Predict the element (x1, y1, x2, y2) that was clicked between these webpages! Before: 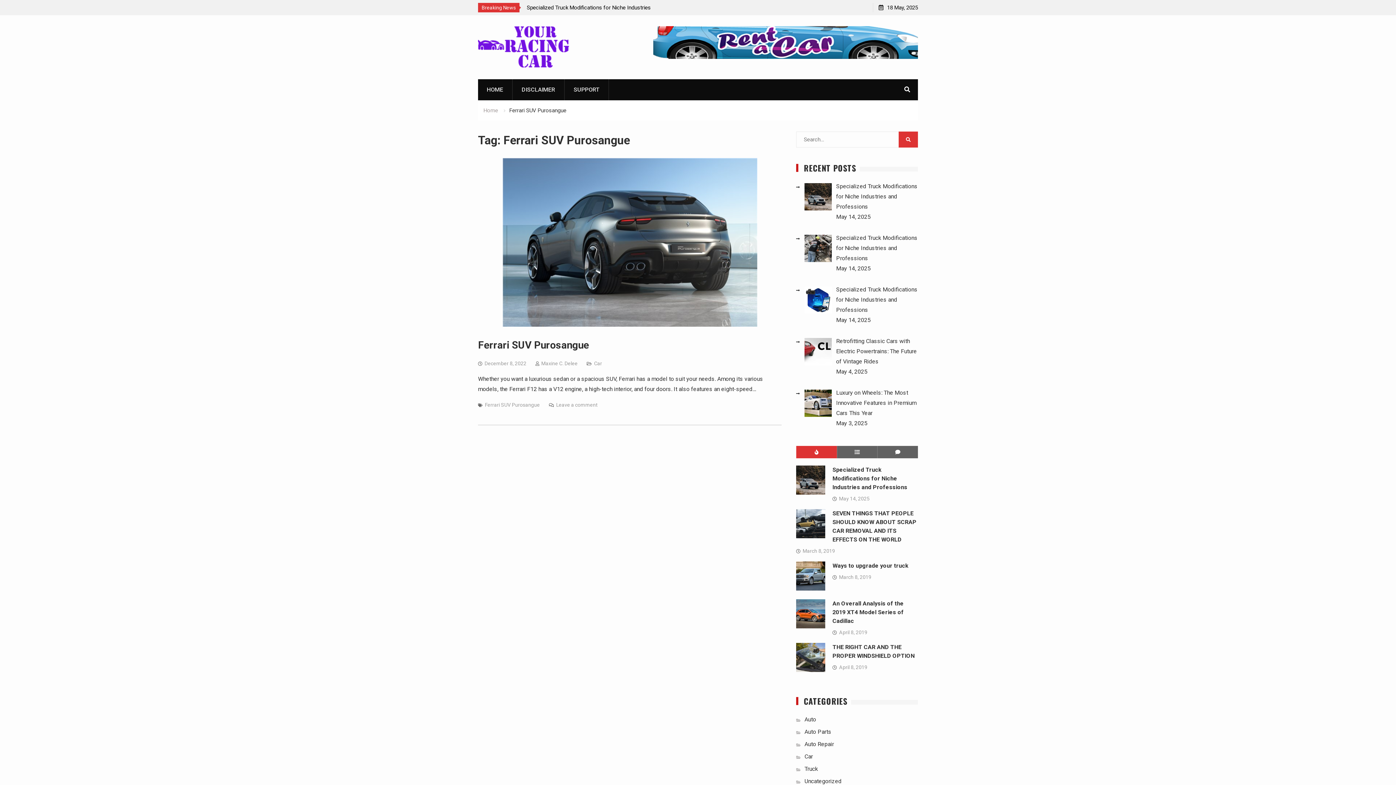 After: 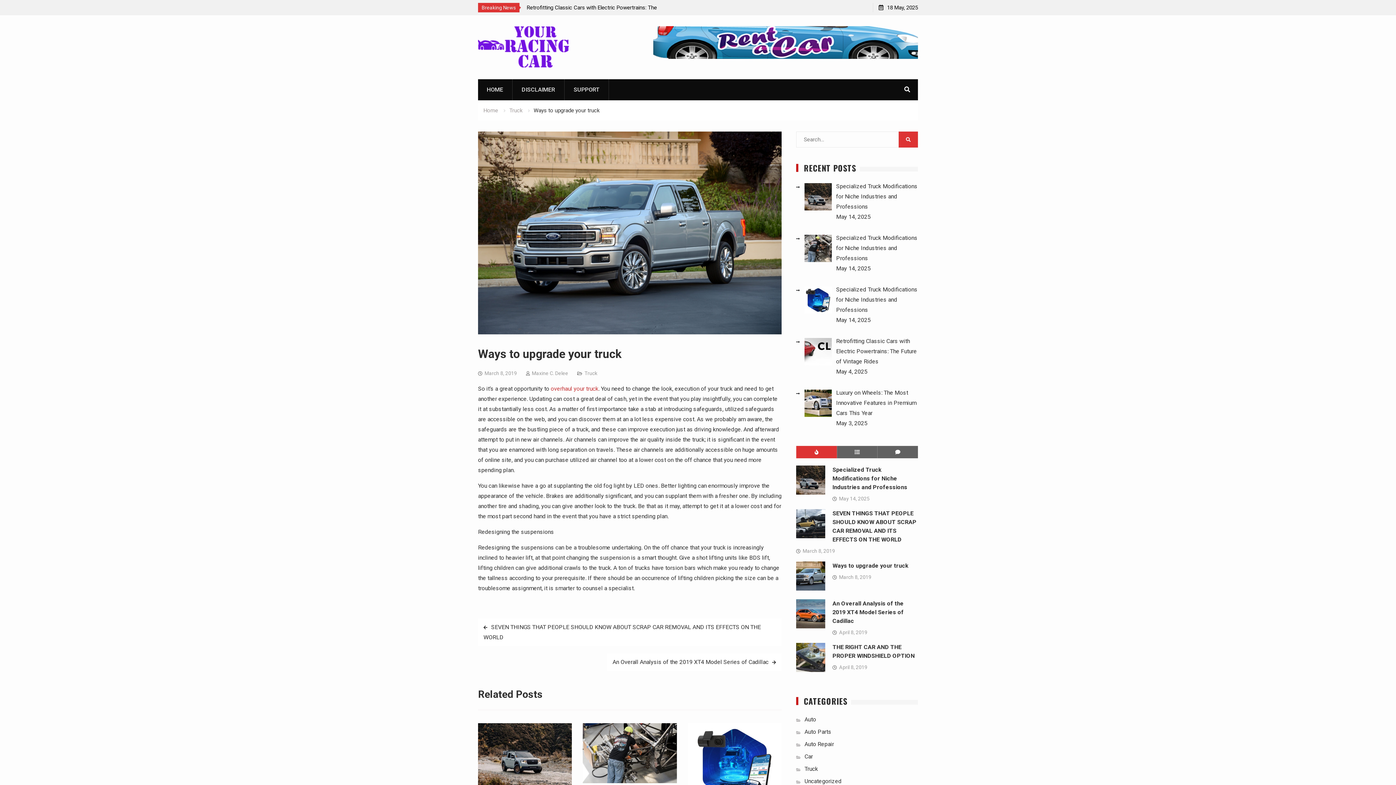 Action: bbox: (796, 585, 825, 592)